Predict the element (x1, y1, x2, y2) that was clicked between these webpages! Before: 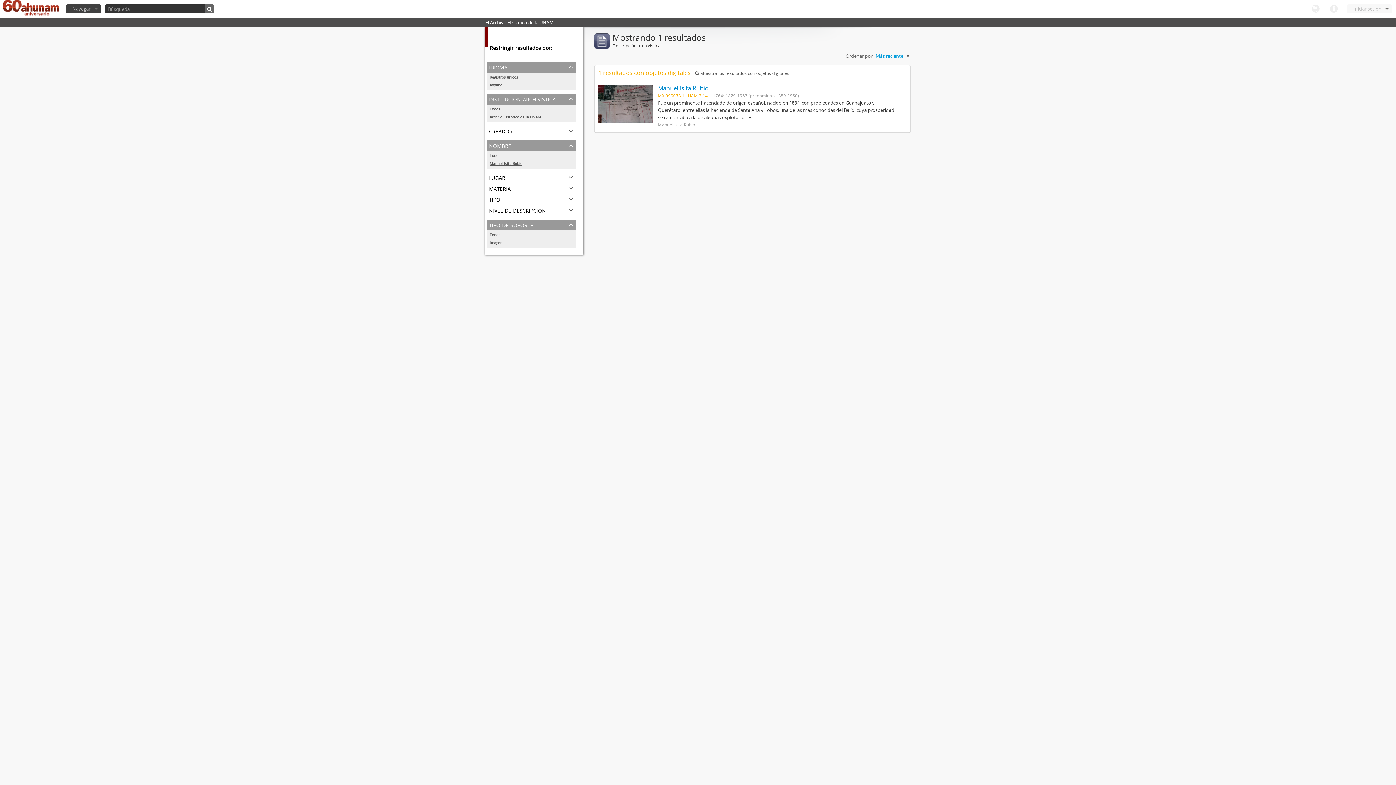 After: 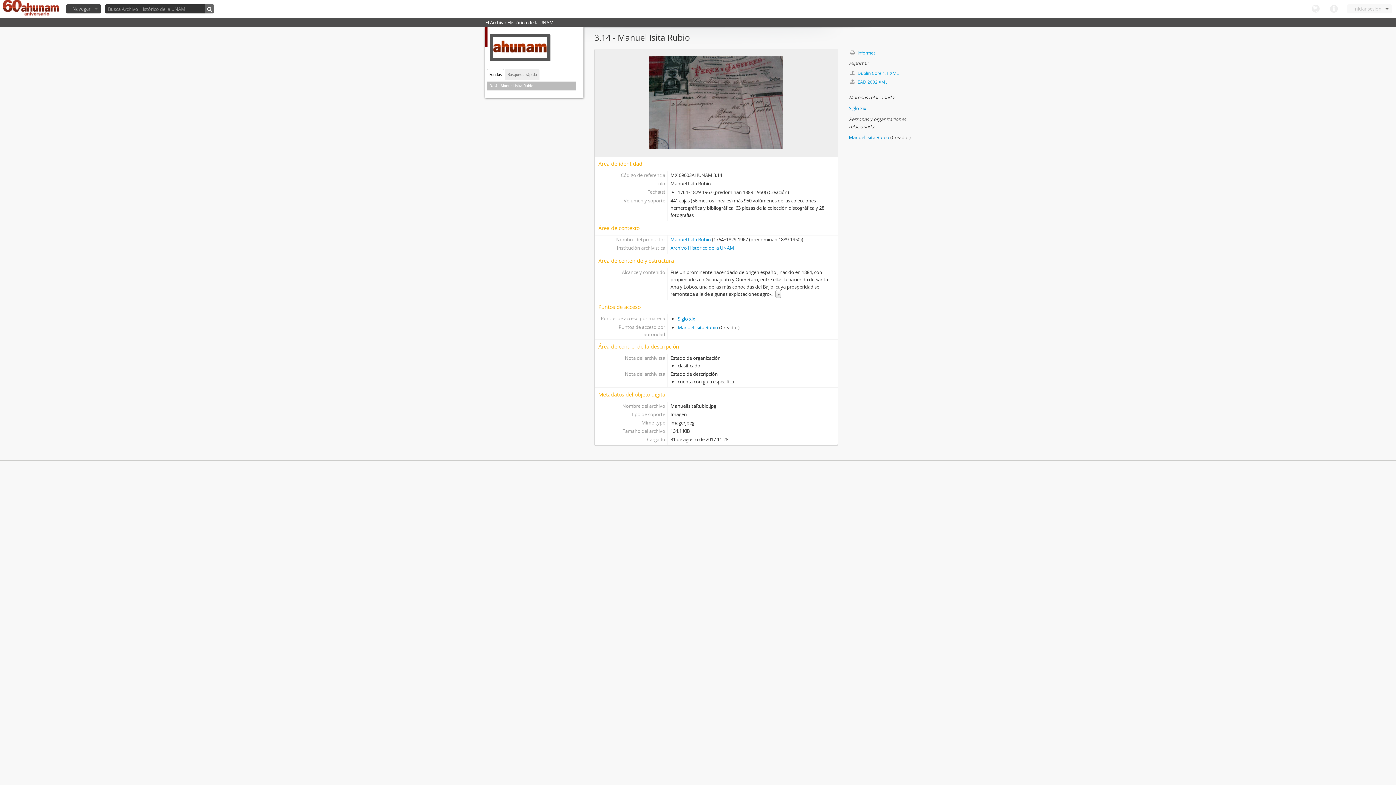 Action: label: Manuel Isita Rubio bbox: (658, 84, 708, 92)